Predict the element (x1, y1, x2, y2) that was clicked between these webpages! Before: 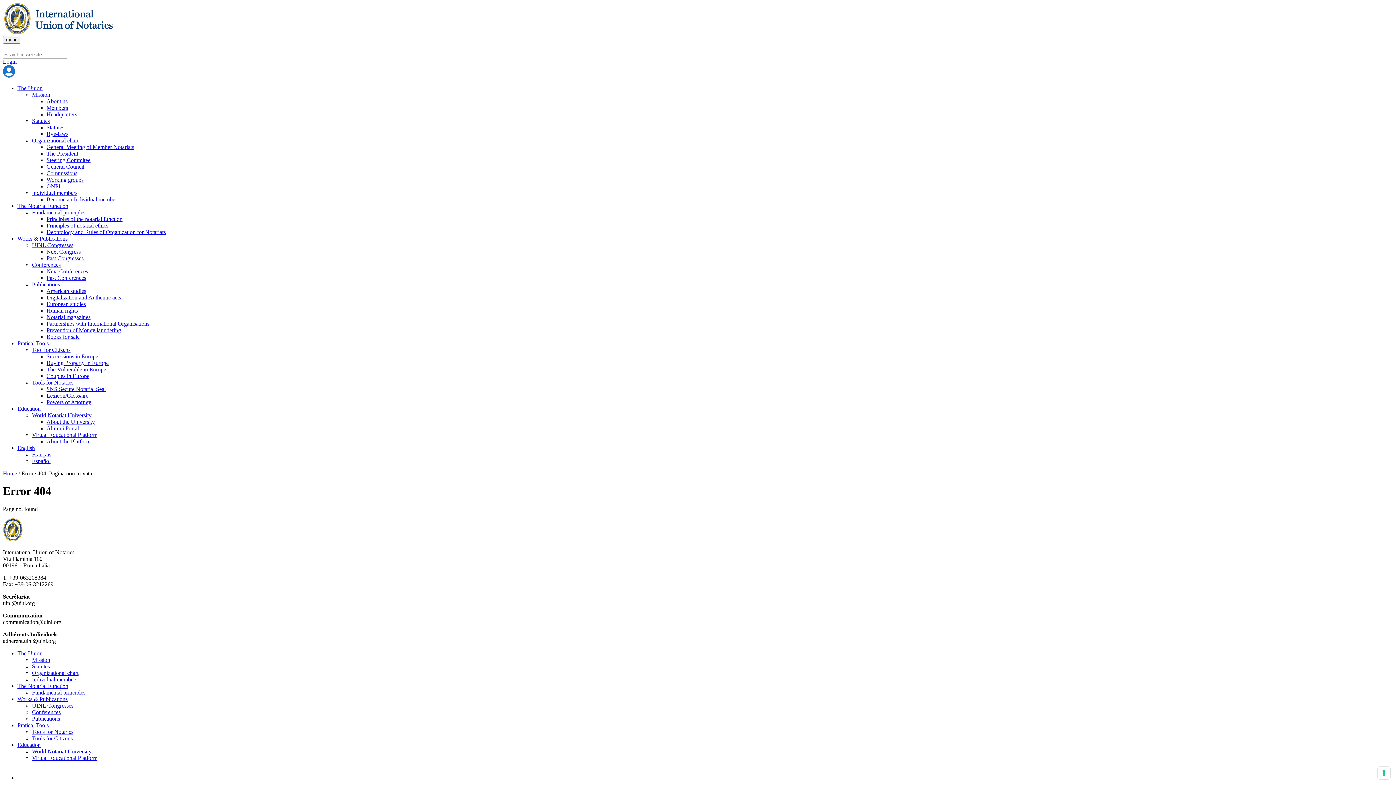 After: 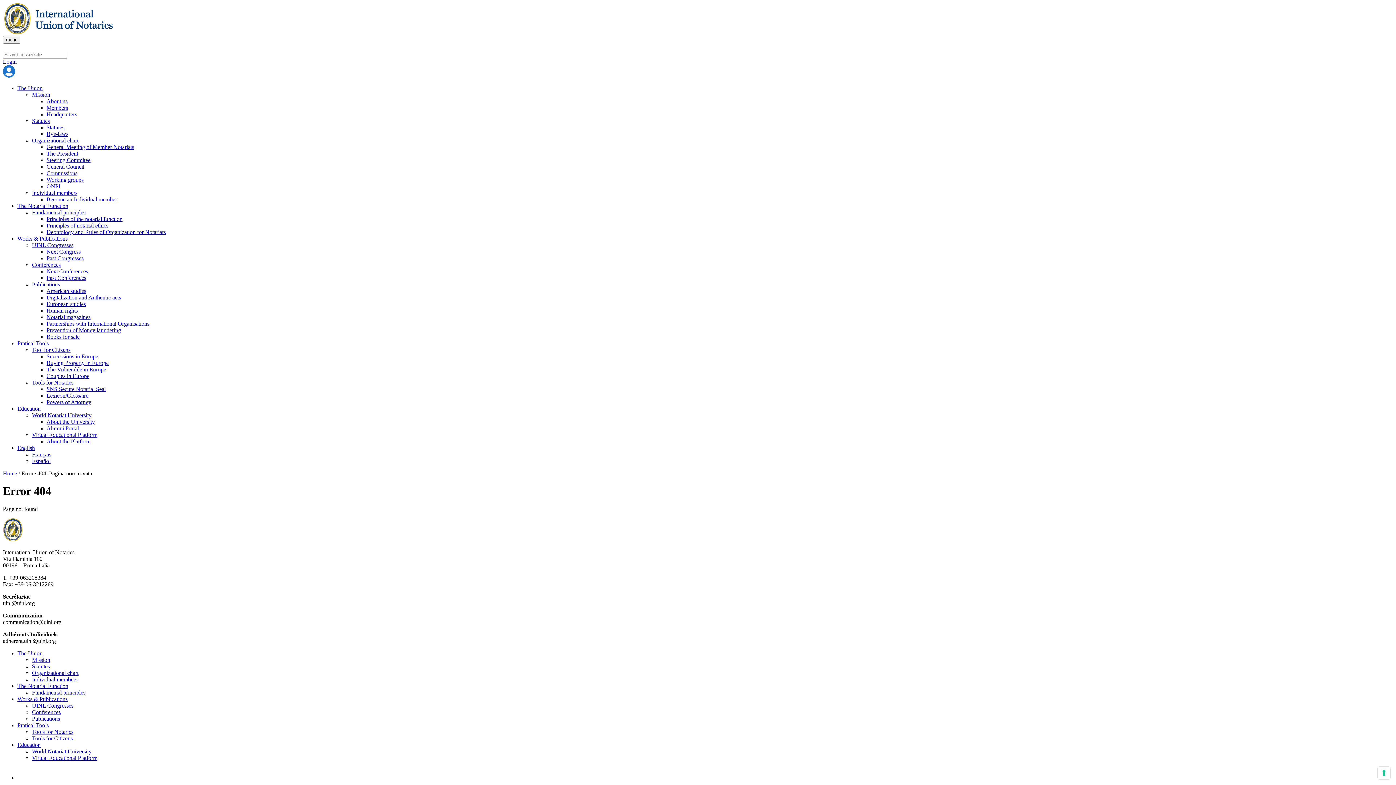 Action: bbox: (32, 379, 73, 385) label: Tools for Notaries